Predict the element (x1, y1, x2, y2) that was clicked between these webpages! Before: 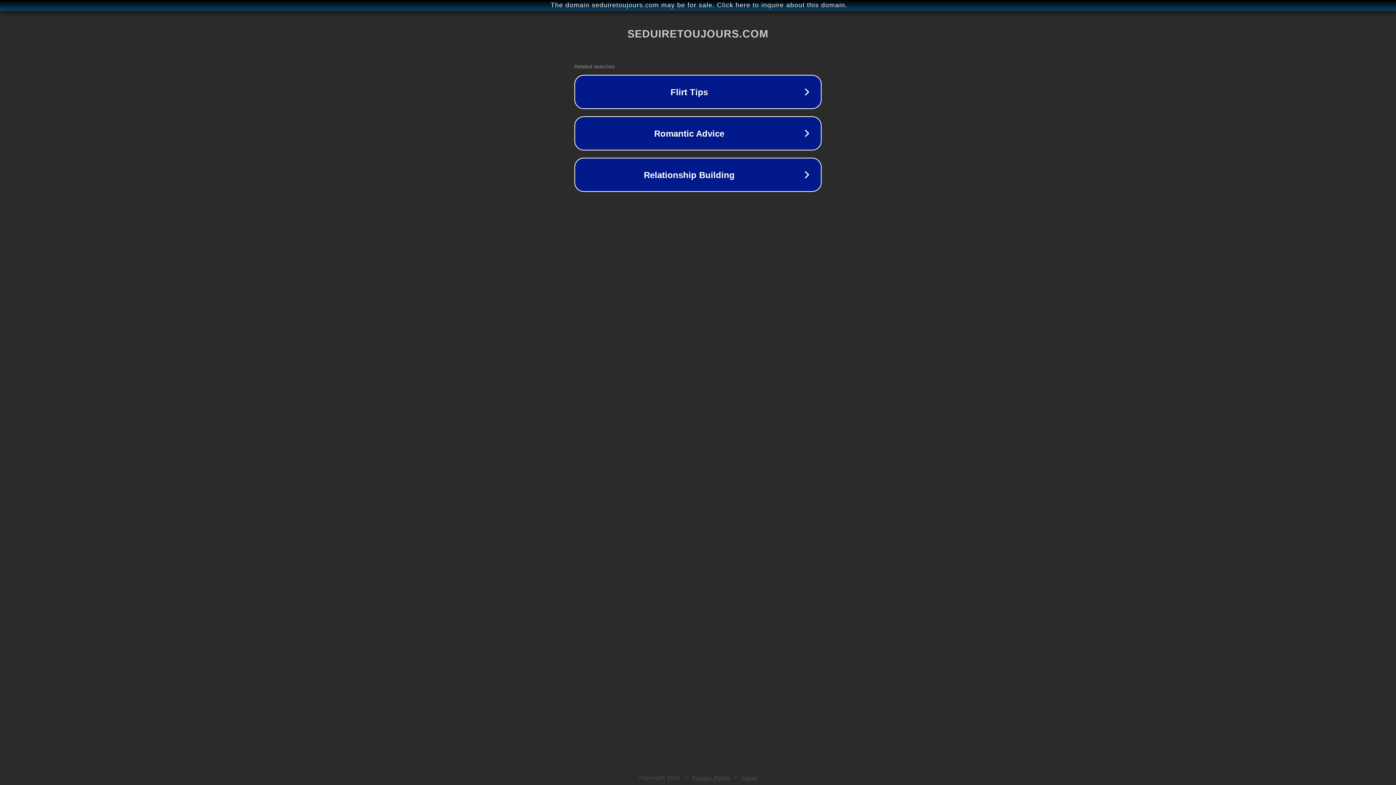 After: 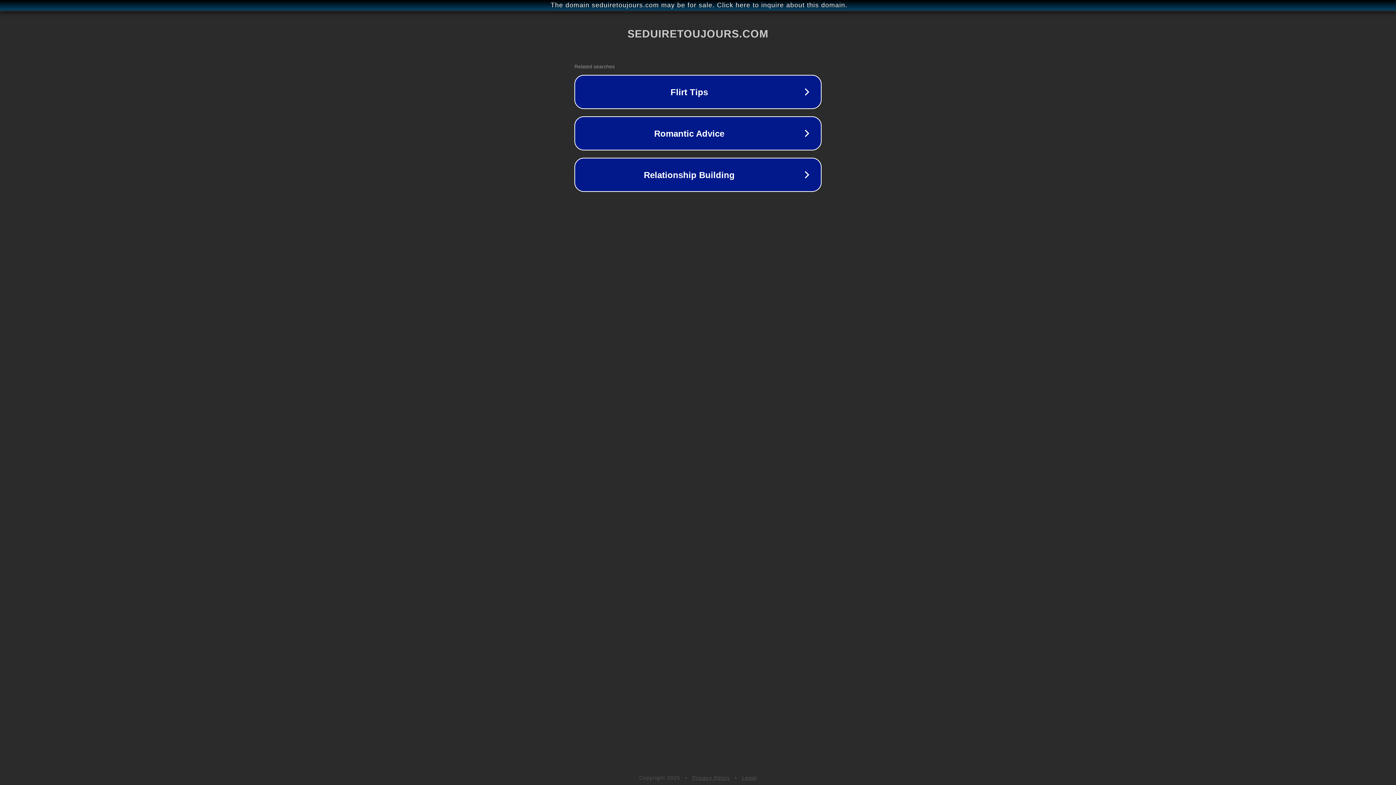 Action: bbox: (742, 775, 757, 781) label: Legal